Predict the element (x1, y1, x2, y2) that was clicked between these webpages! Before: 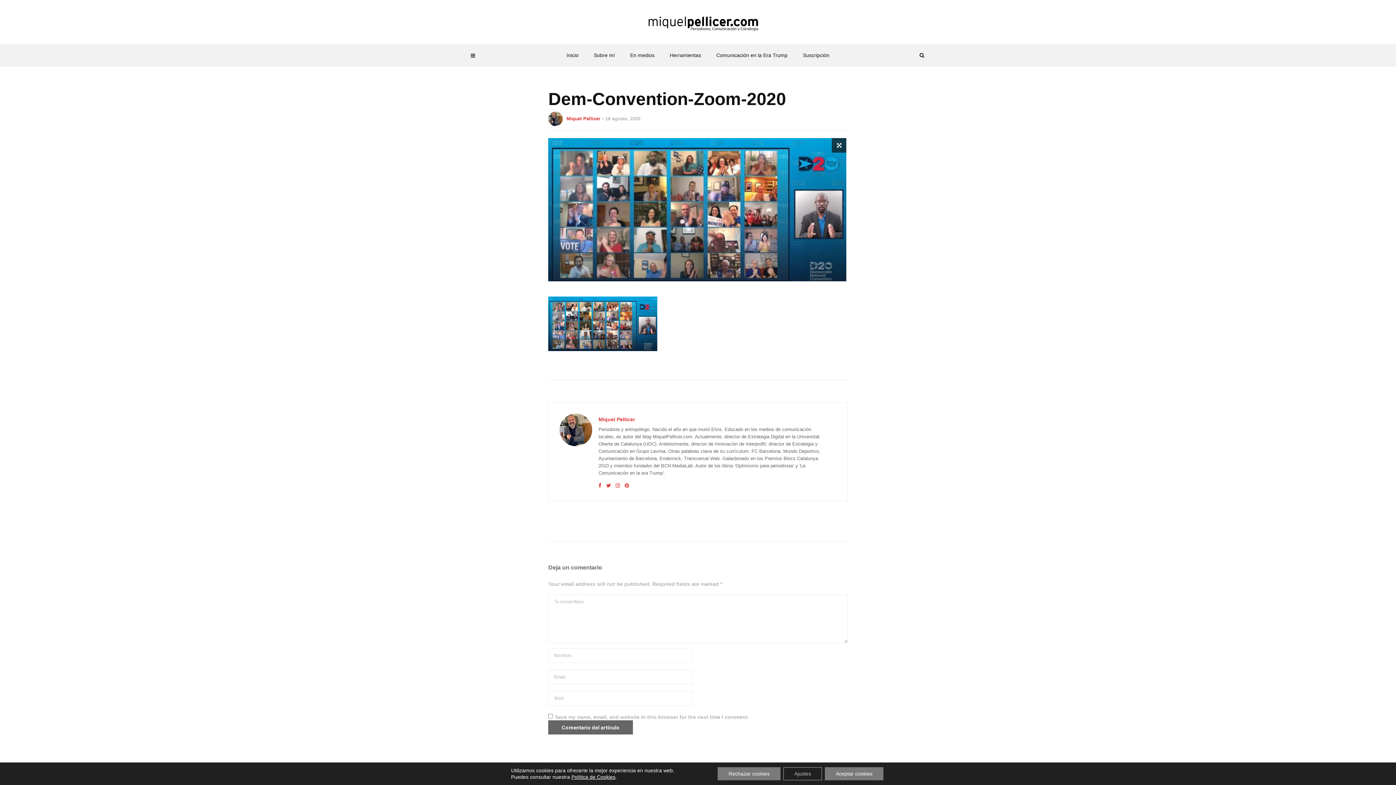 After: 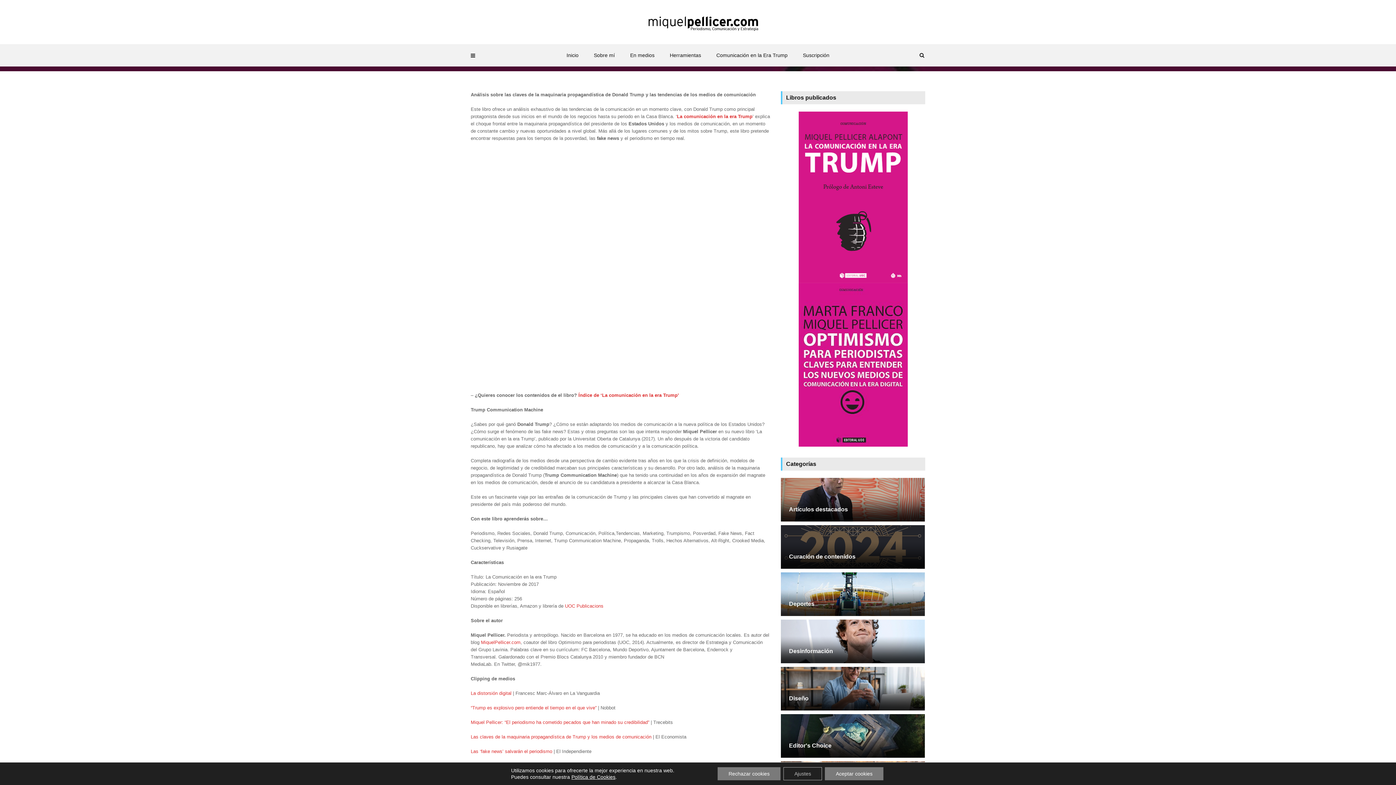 Action: bbox: (708, 44, 795, 66) label: Comunicación en la Era Trump